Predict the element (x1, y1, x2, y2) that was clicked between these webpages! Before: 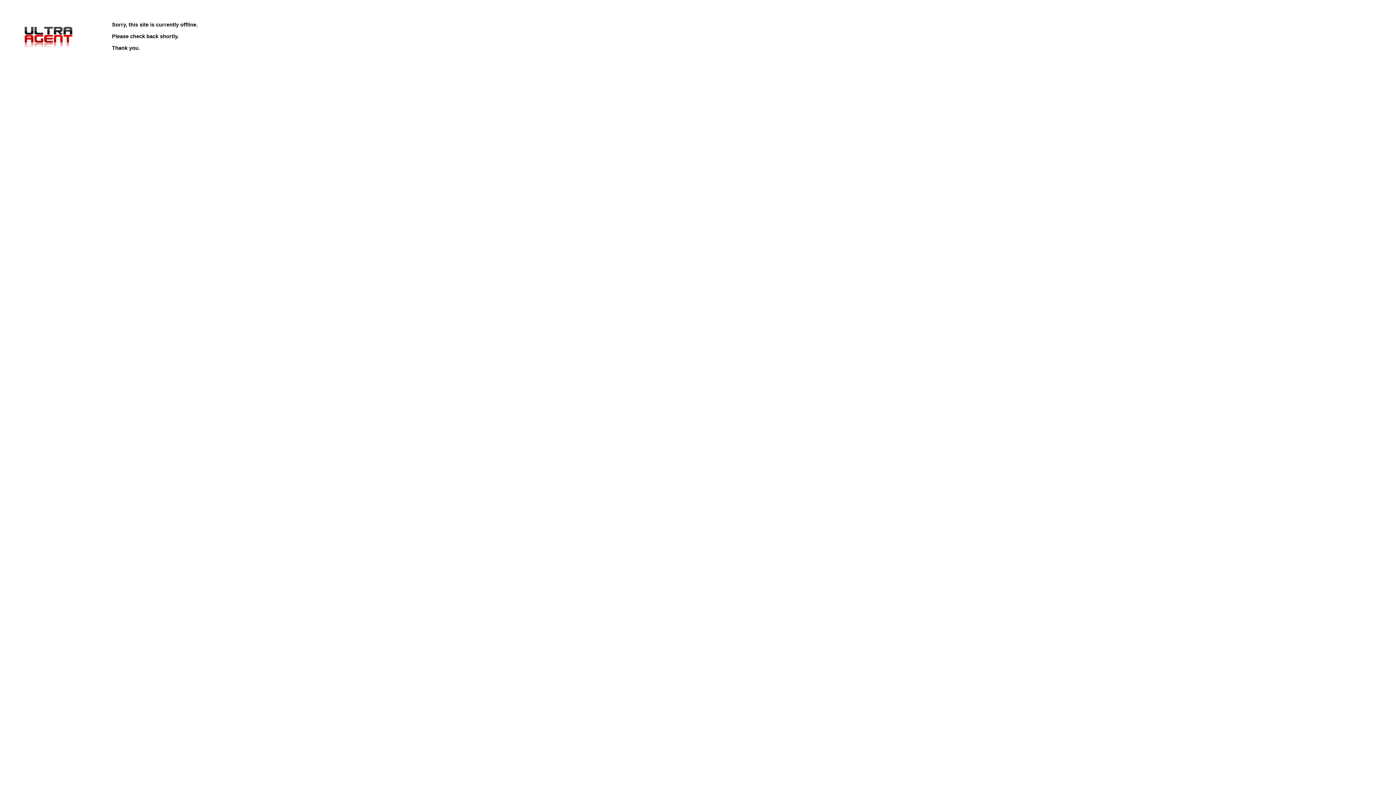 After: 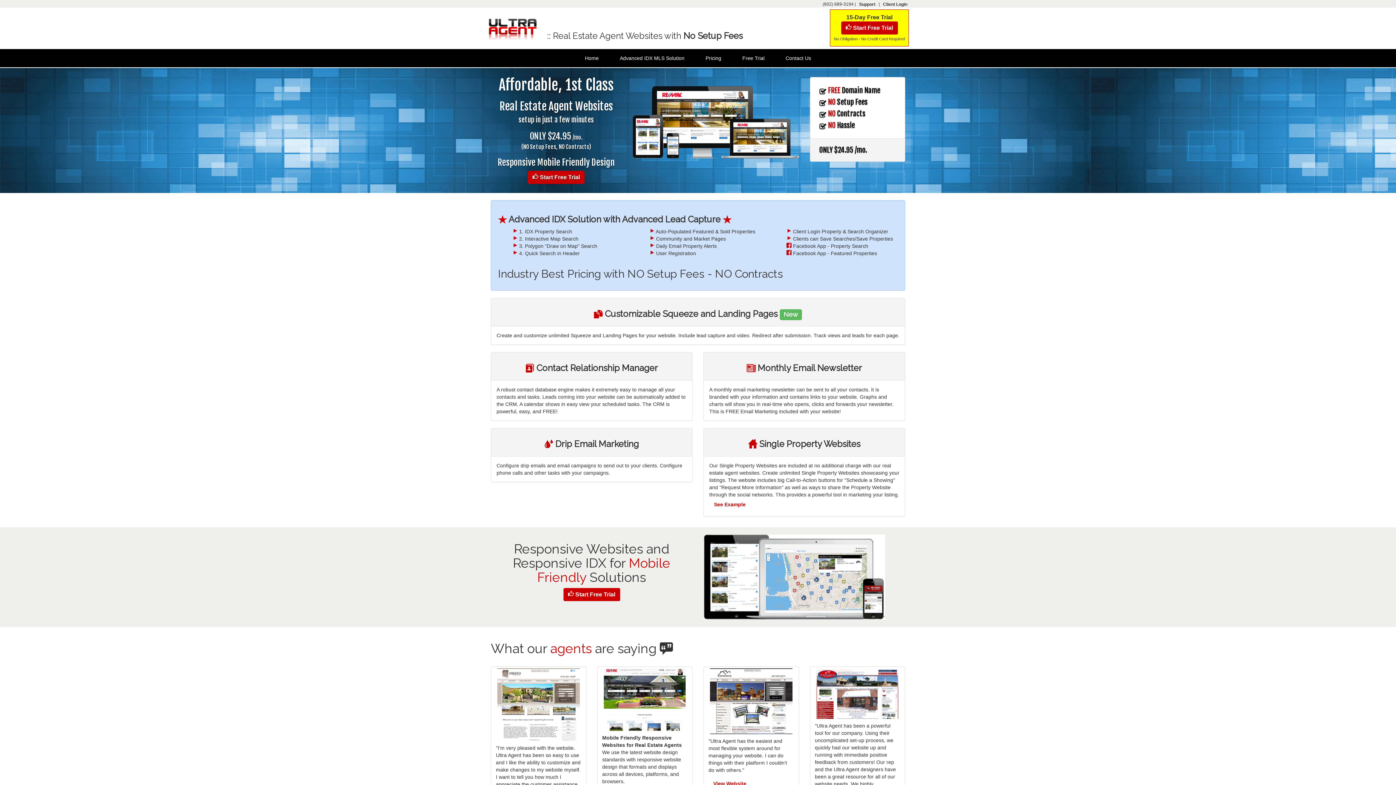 Action: bbox: (21, 47, 75, 53)